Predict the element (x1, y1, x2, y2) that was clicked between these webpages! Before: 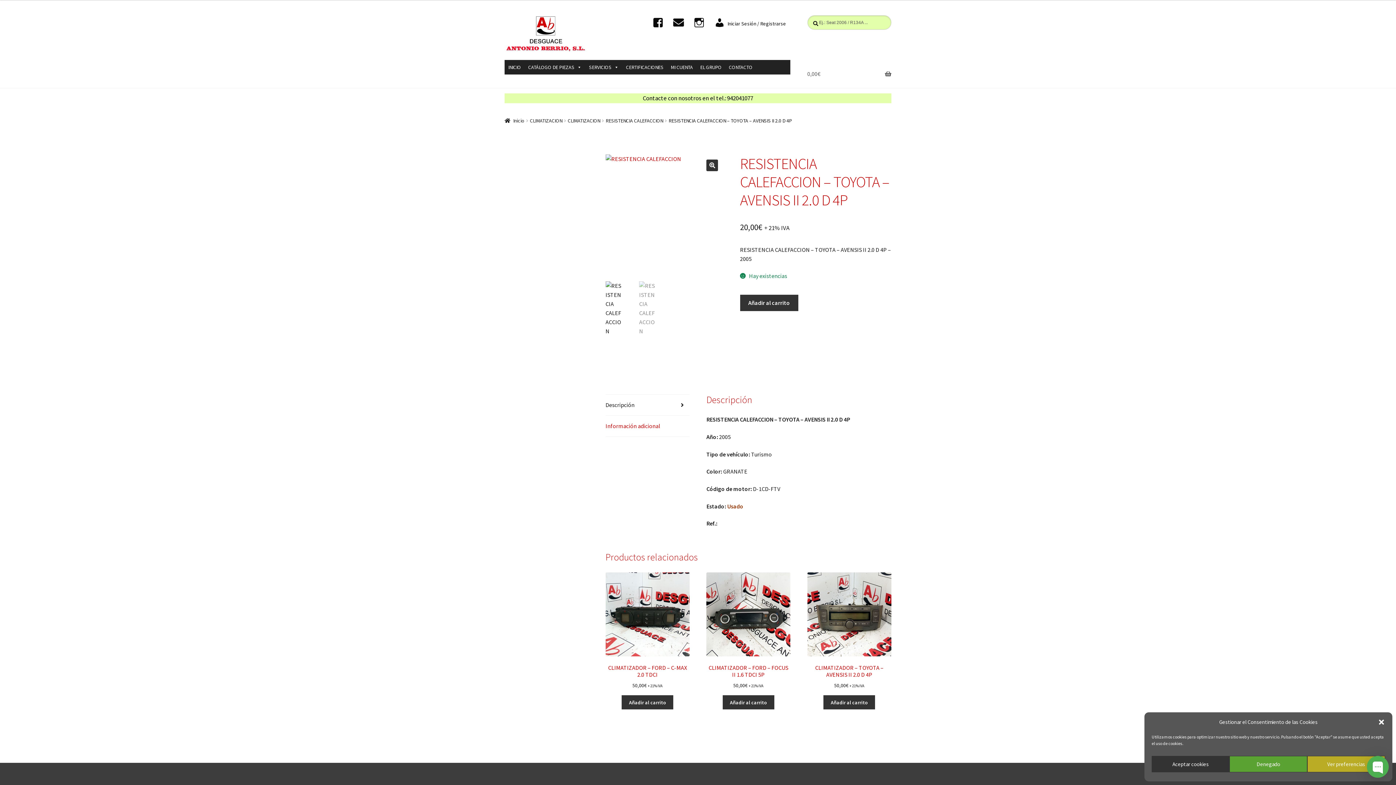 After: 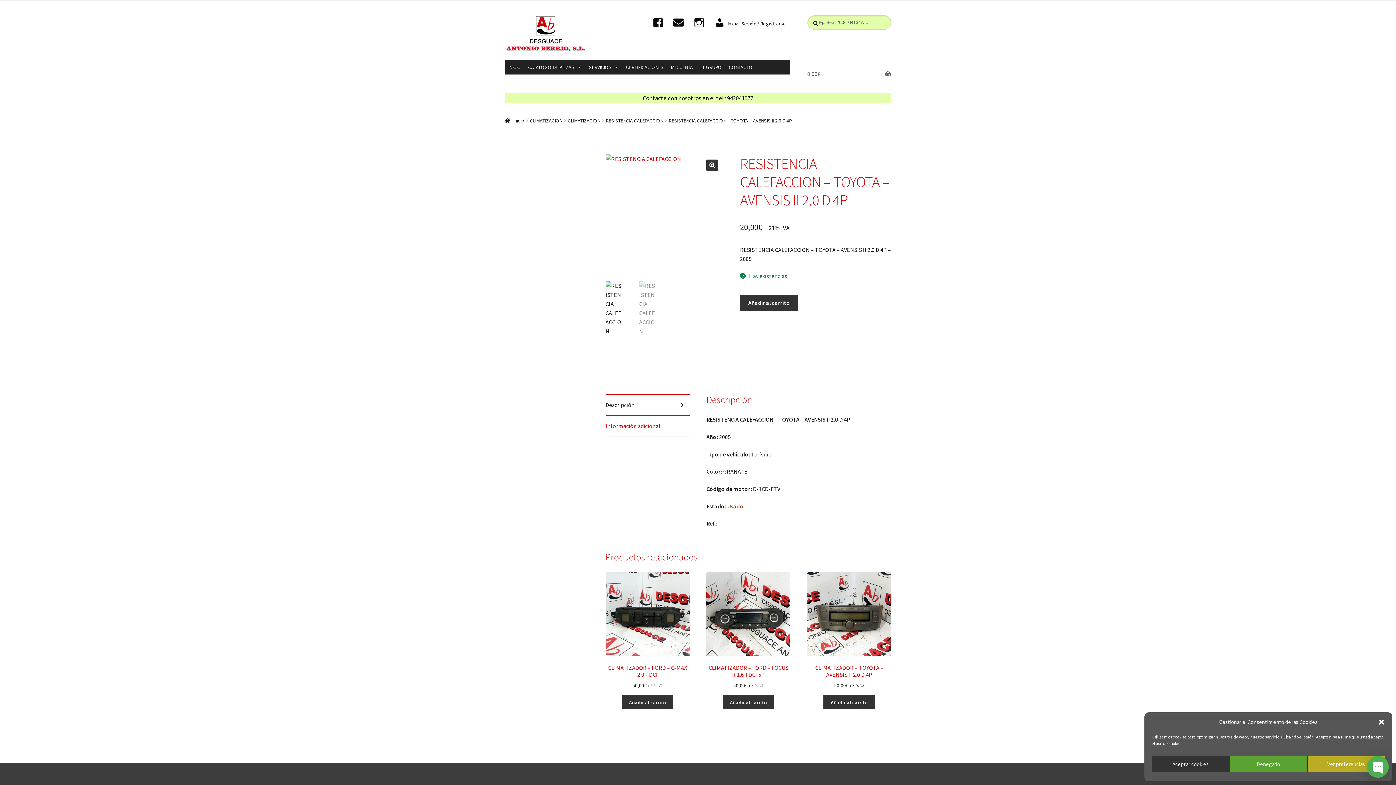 Action: bbox: (605, 395, 689, 415) label: Descripción